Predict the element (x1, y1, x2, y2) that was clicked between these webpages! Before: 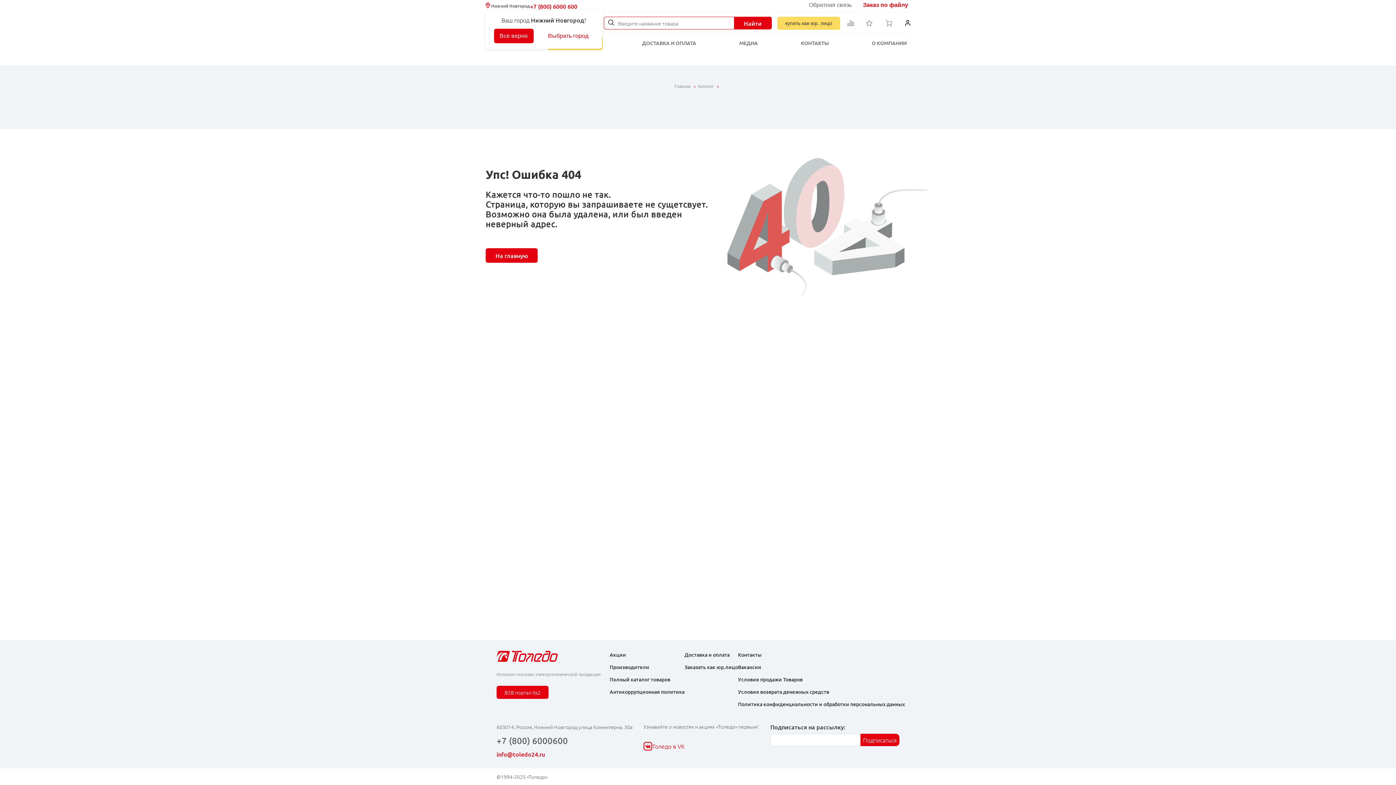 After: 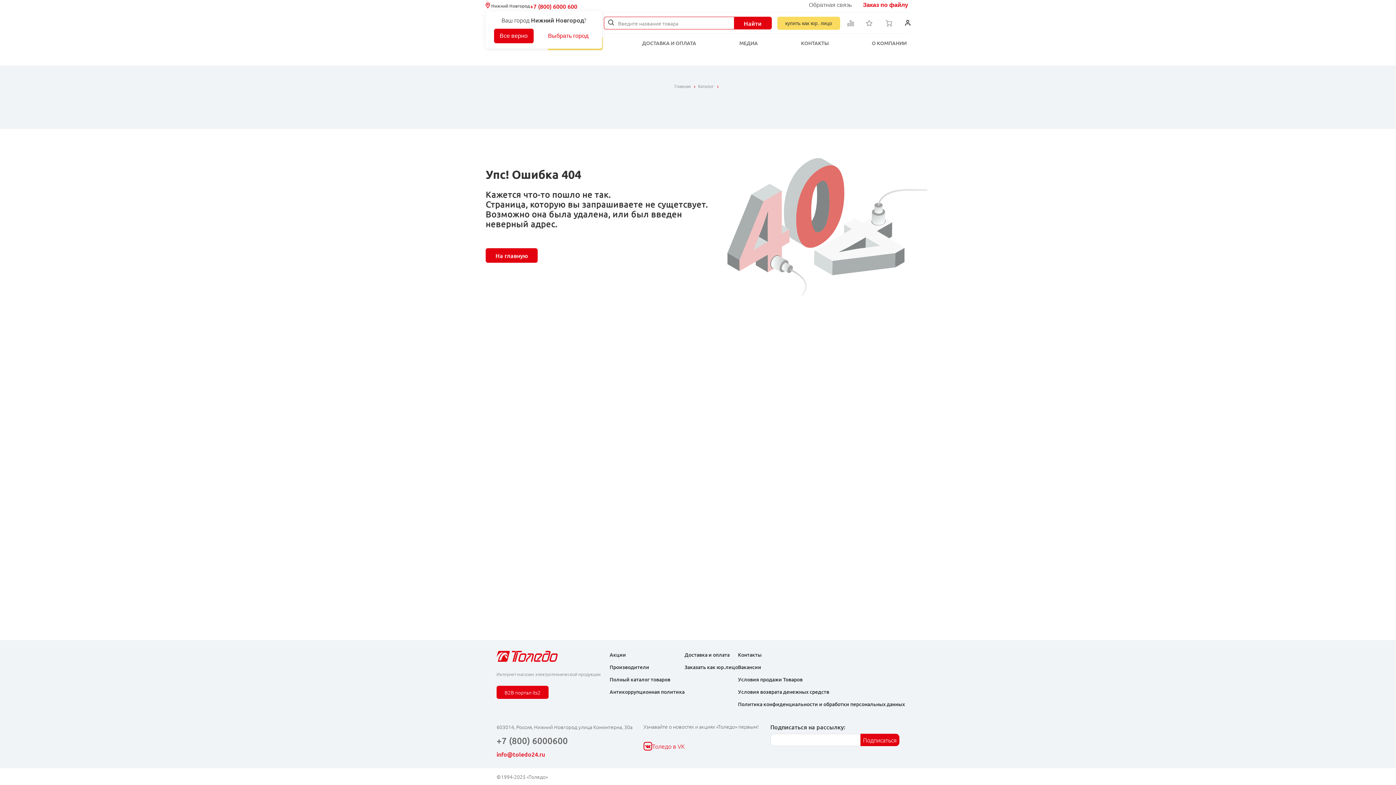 Action: bbox: (606, 19, 616, 27)